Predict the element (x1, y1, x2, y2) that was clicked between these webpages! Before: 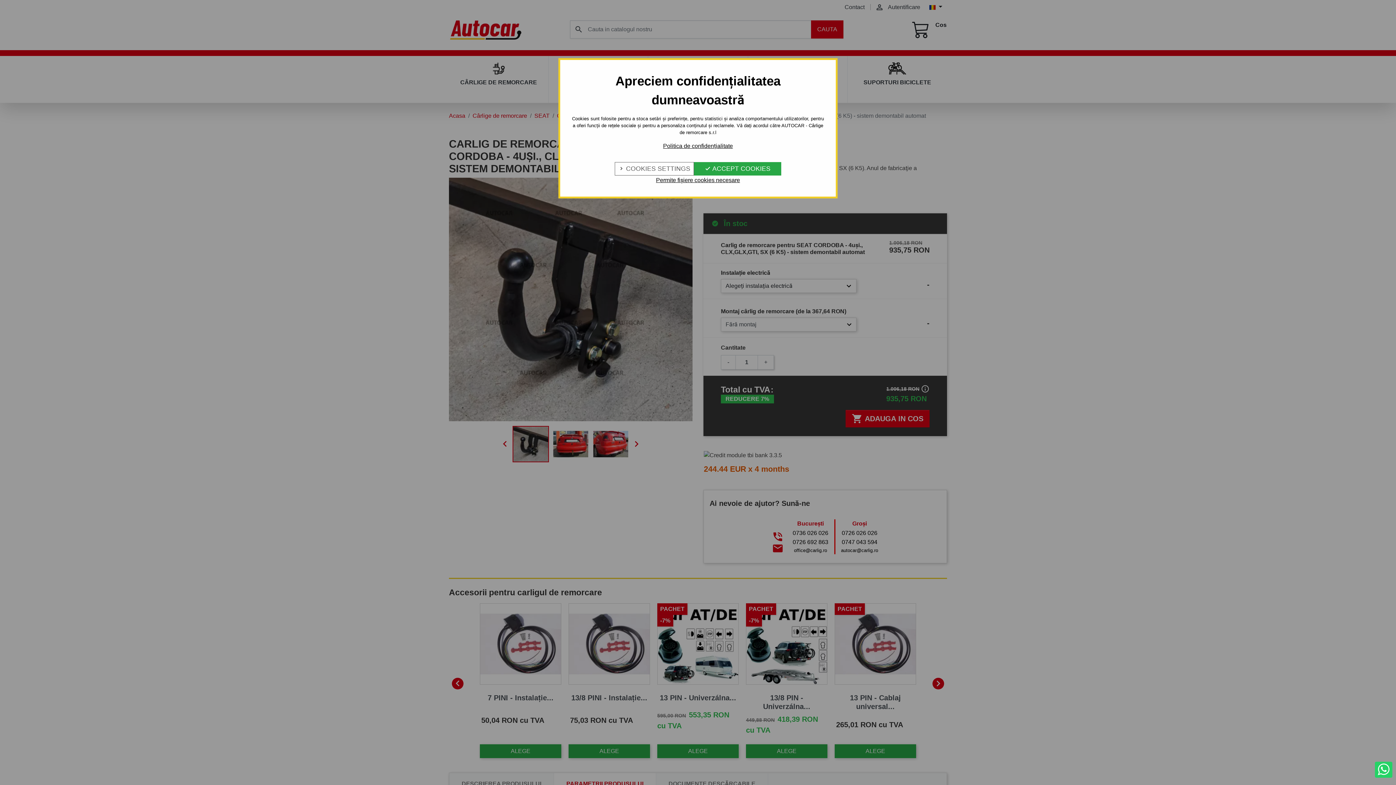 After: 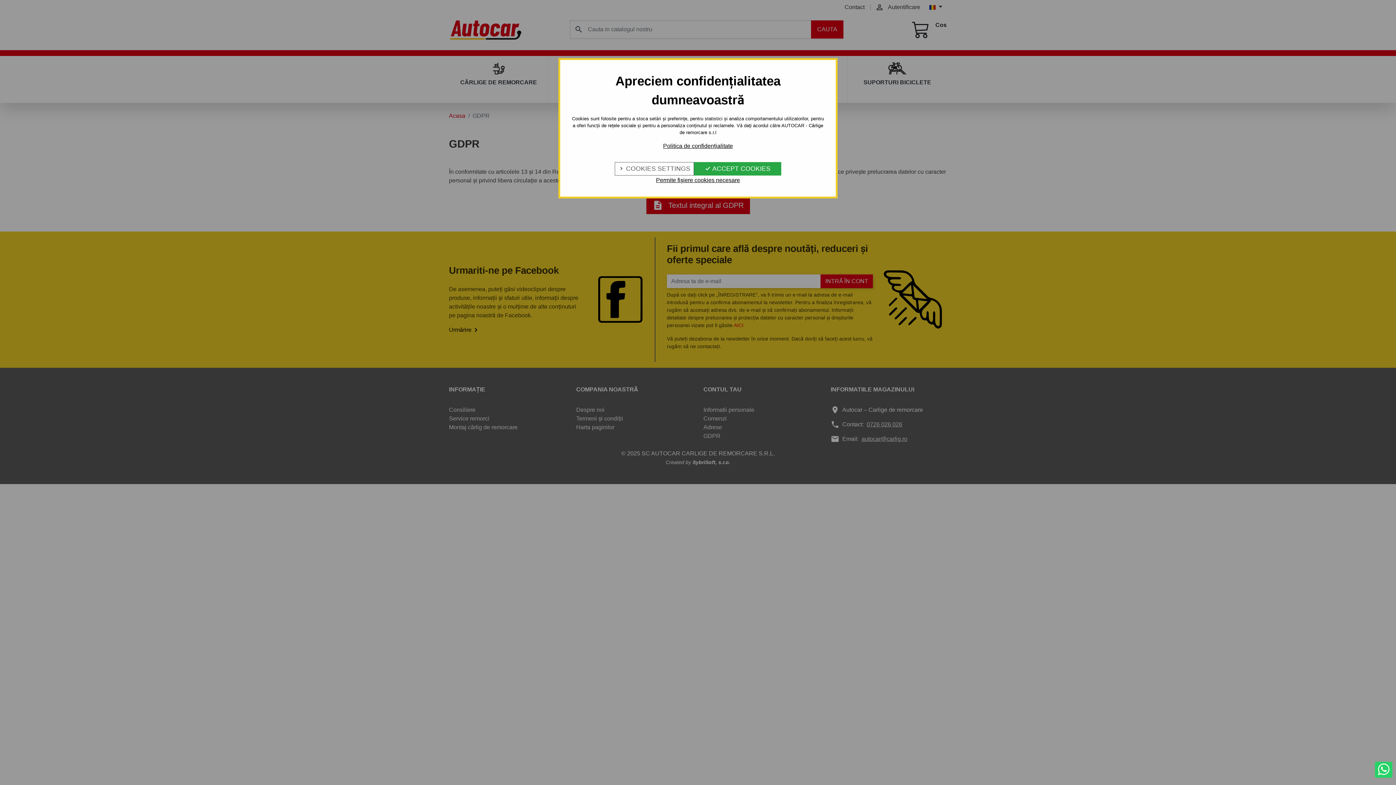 Action: label: Politica de confidențialitate bbox: (572, 141, 824, 150)